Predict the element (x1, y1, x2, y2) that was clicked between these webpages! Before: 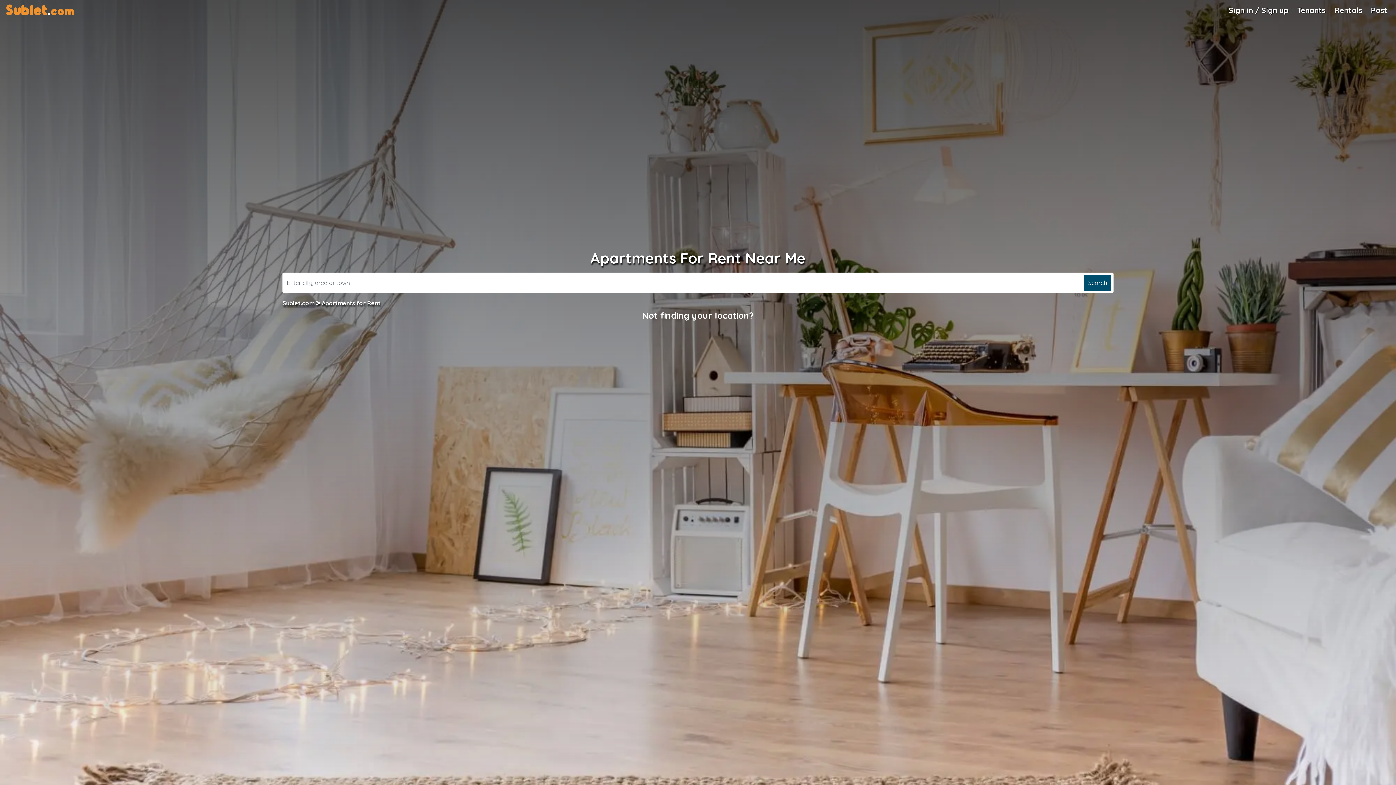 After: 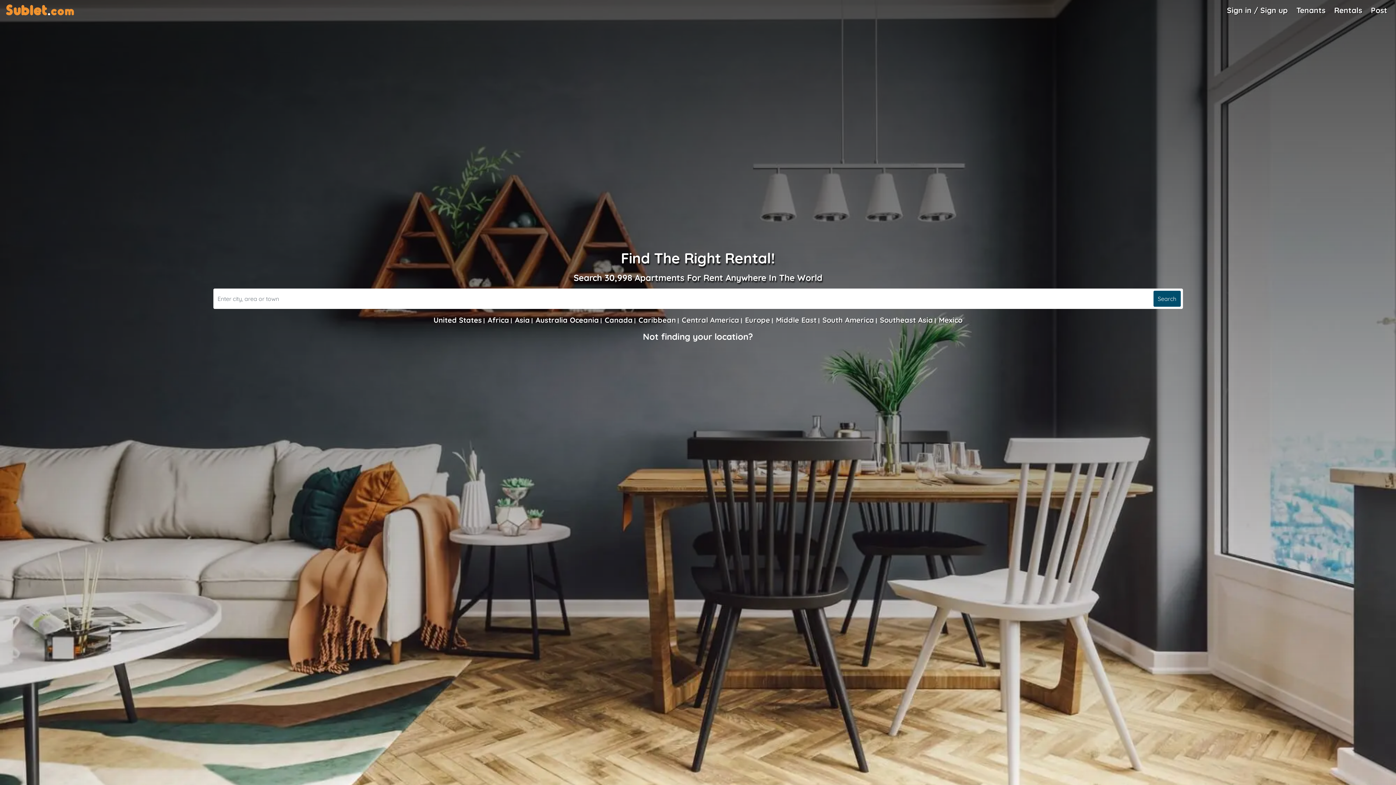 Action: bbox: (1331, 1, 1365, 18) label: Rentals